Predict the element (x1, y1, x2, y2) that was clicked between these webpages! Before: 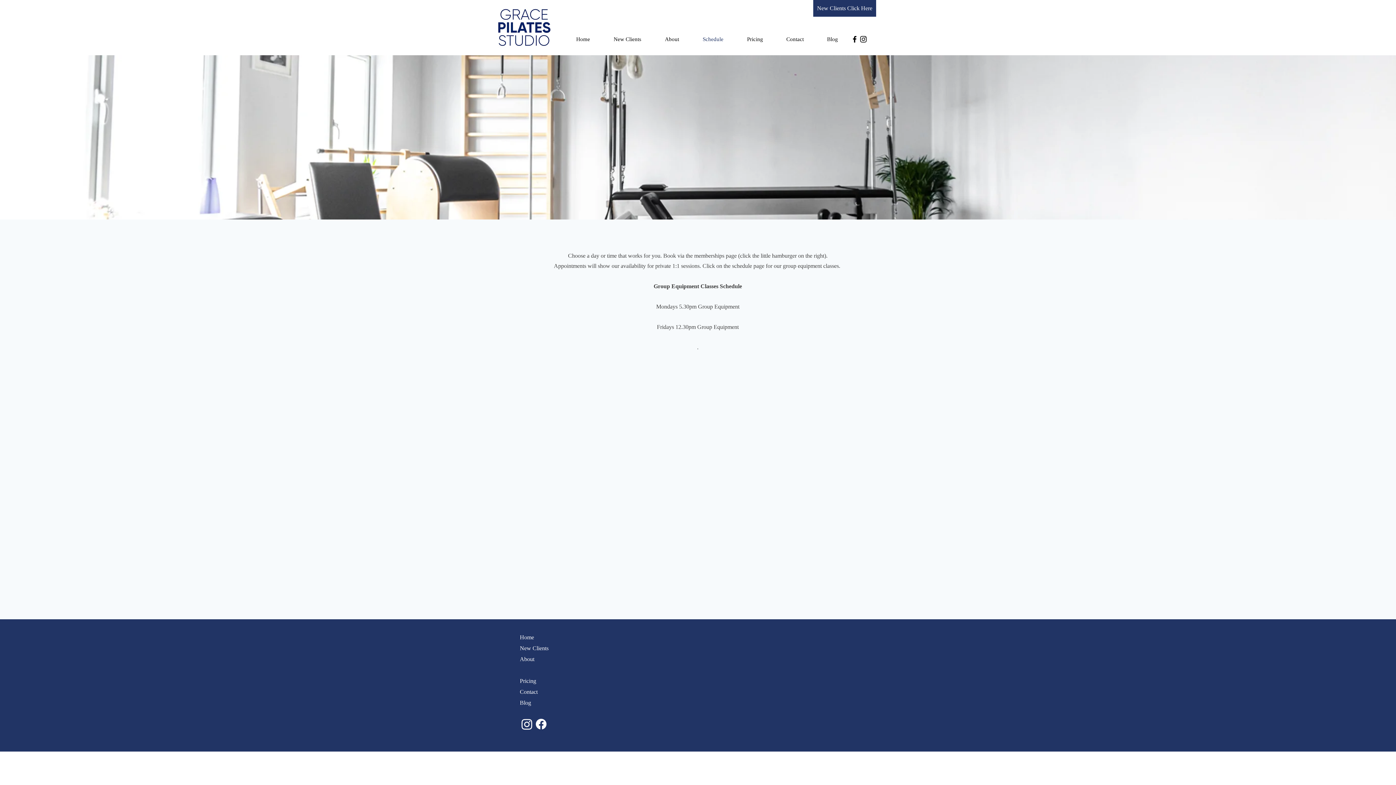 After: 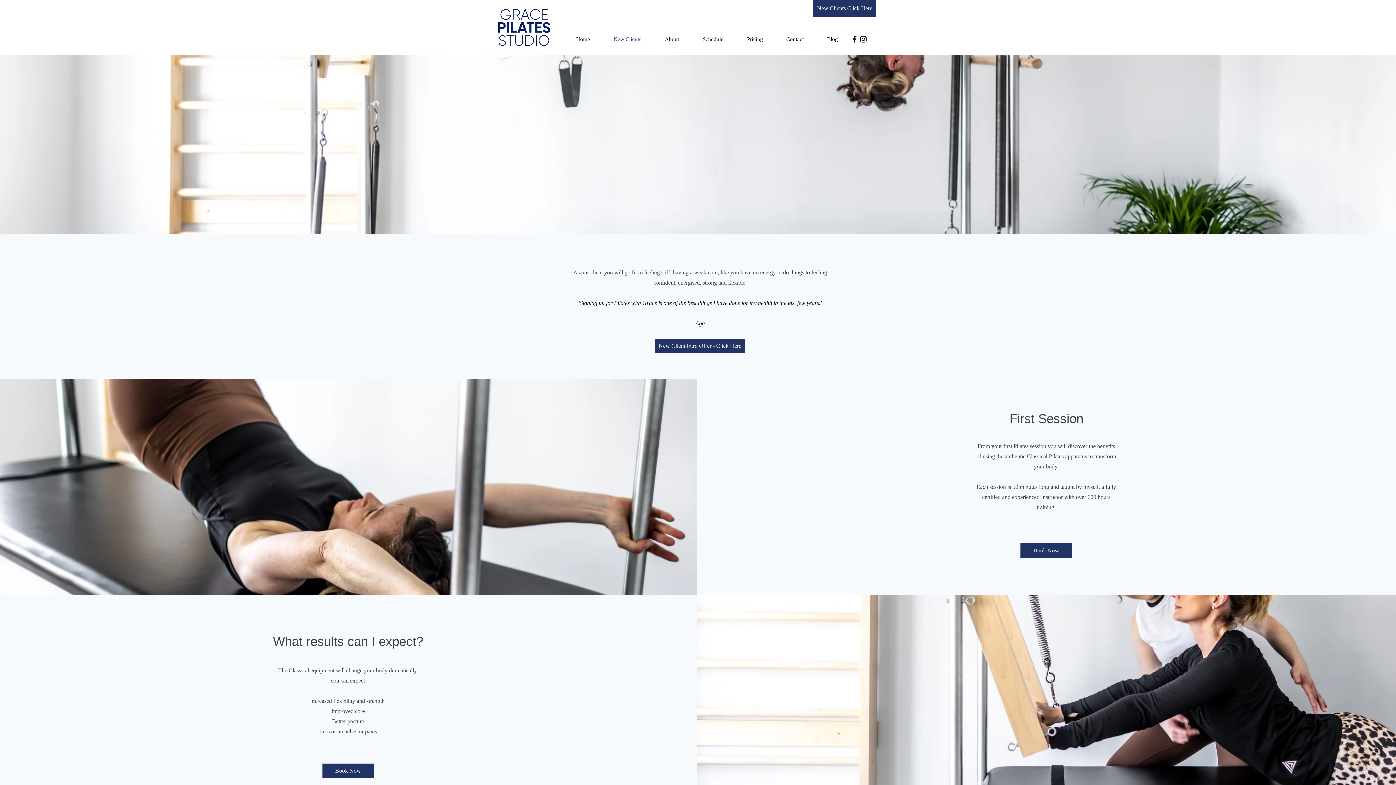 Action: label: New Clients Click Here bbox: (813, 0, 876, 16)